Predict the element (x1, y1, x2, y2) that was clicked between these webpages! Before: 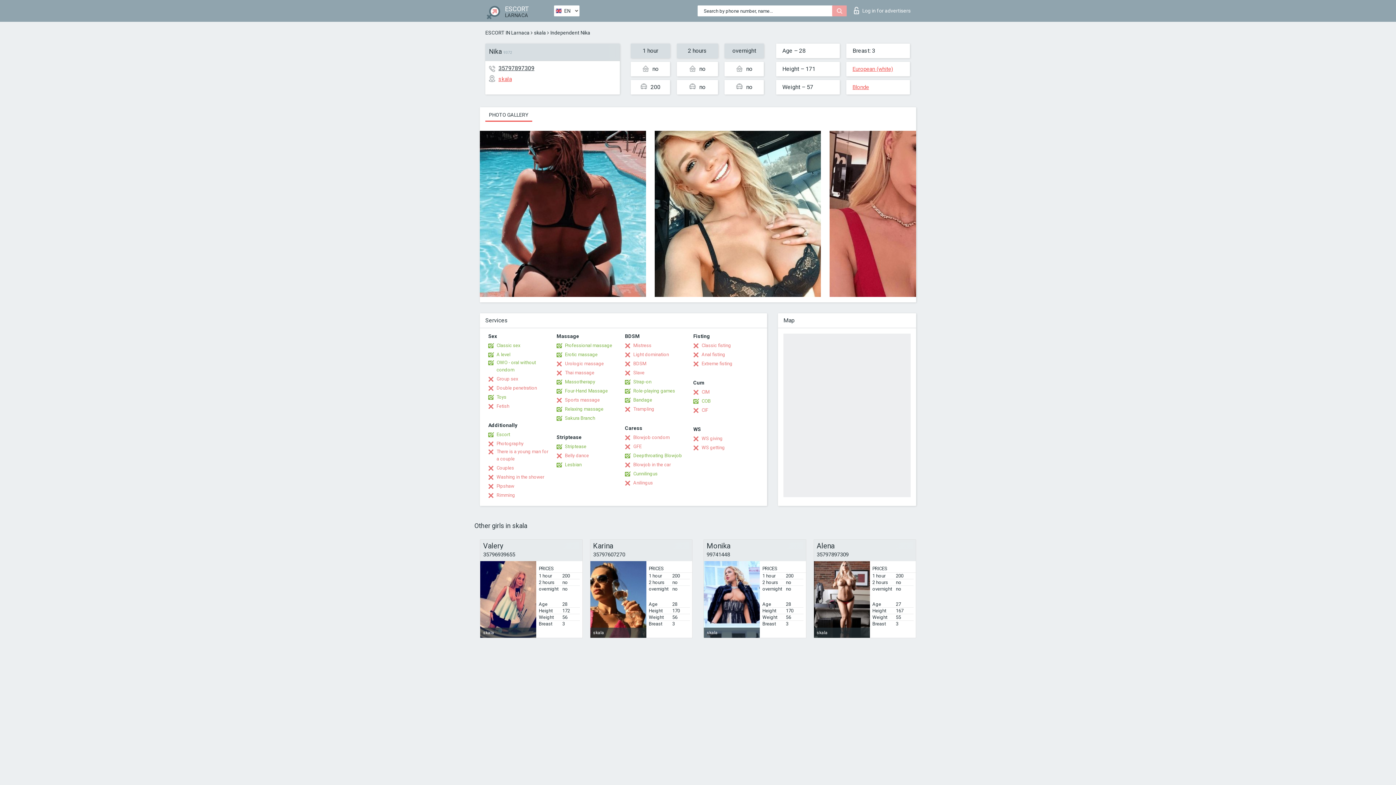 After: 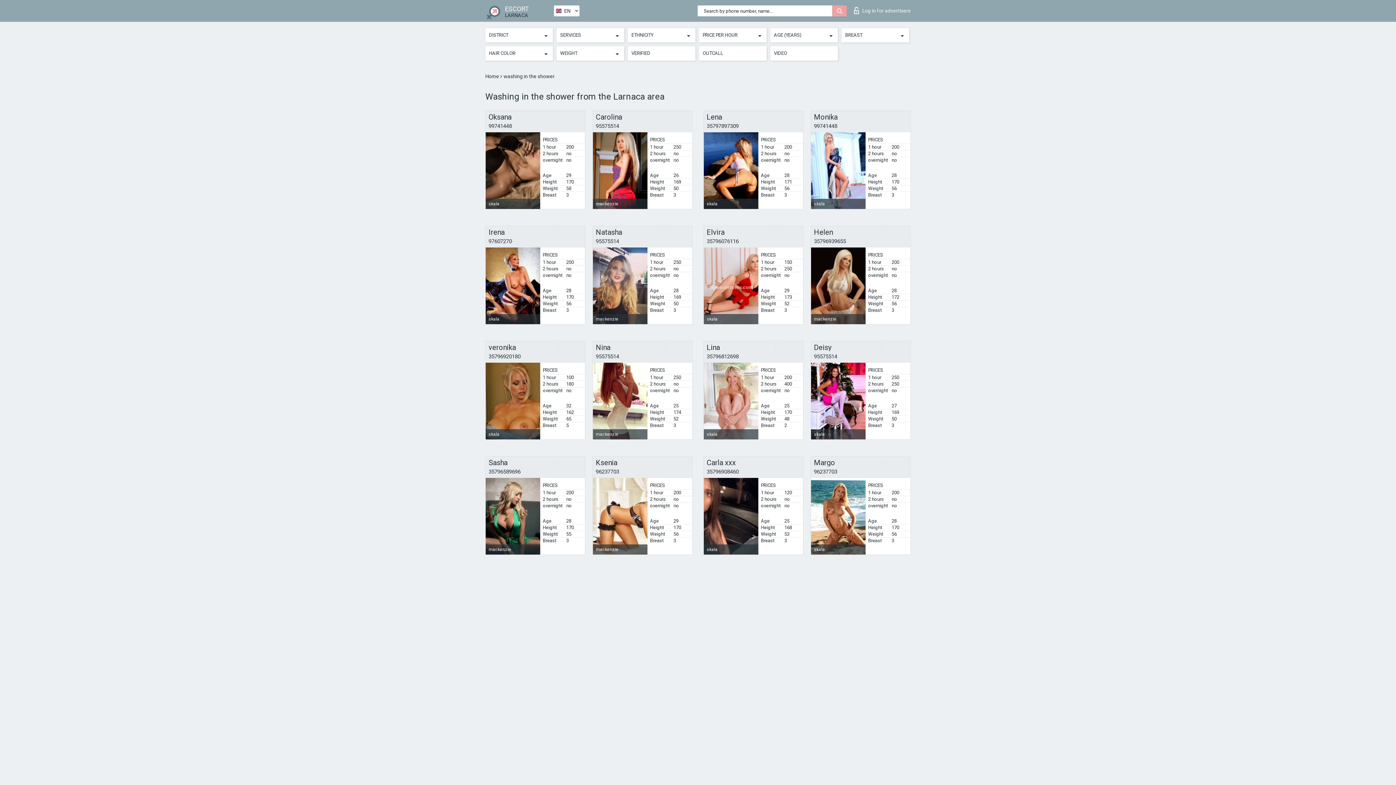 Action: bbox: (488, 473, 544, 481) label: Washing in the shower